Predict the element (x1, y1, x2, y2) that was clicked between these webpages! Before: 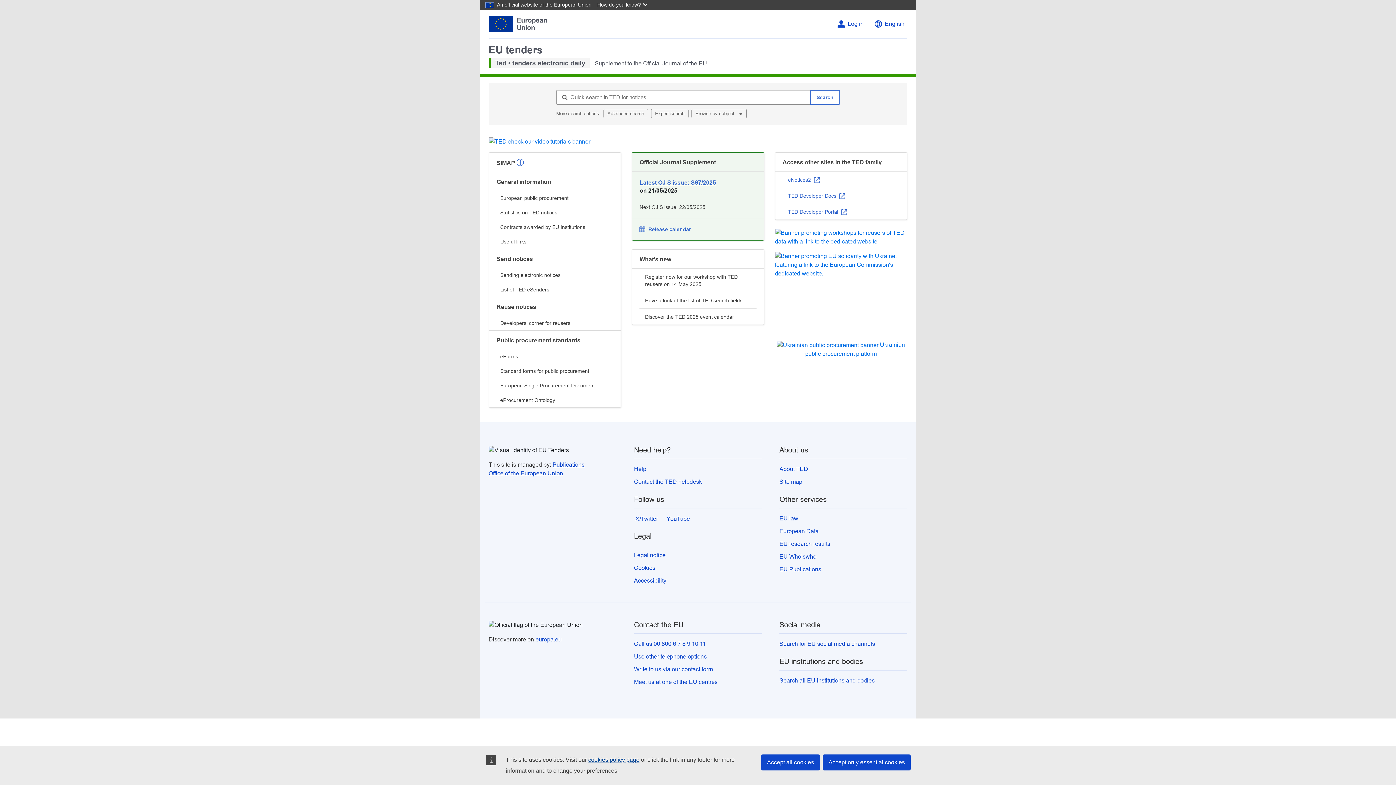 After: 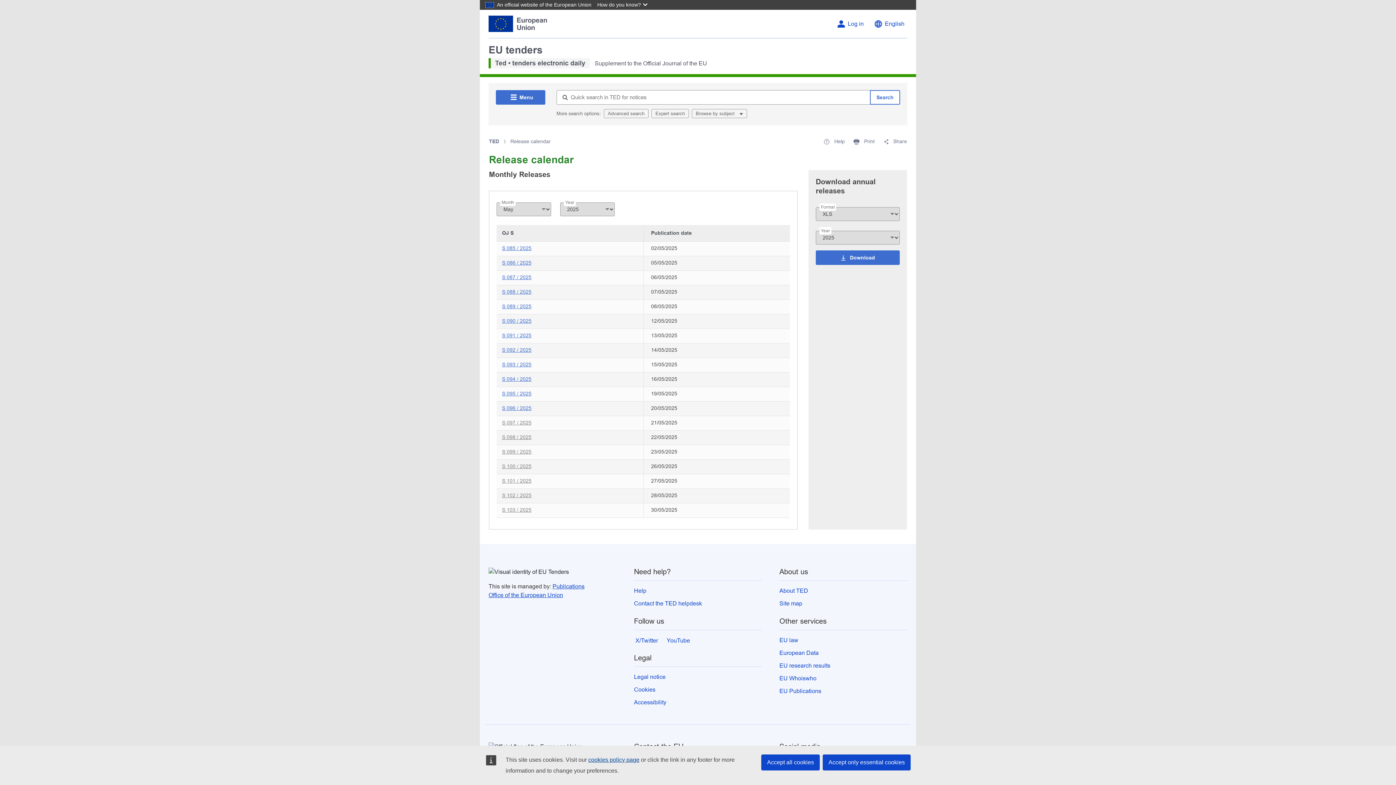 Action: label: Release calendar bbox: (639, 225, 756, 233)